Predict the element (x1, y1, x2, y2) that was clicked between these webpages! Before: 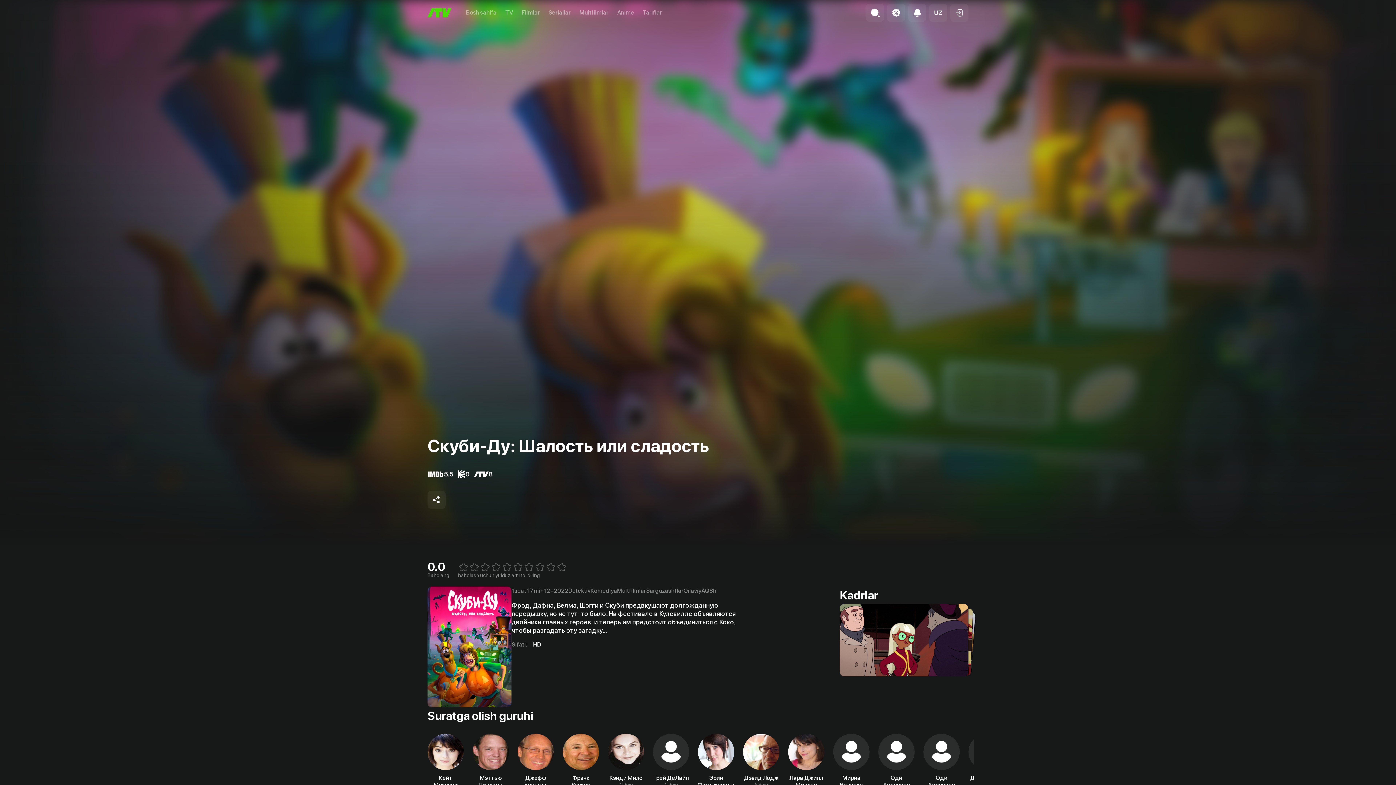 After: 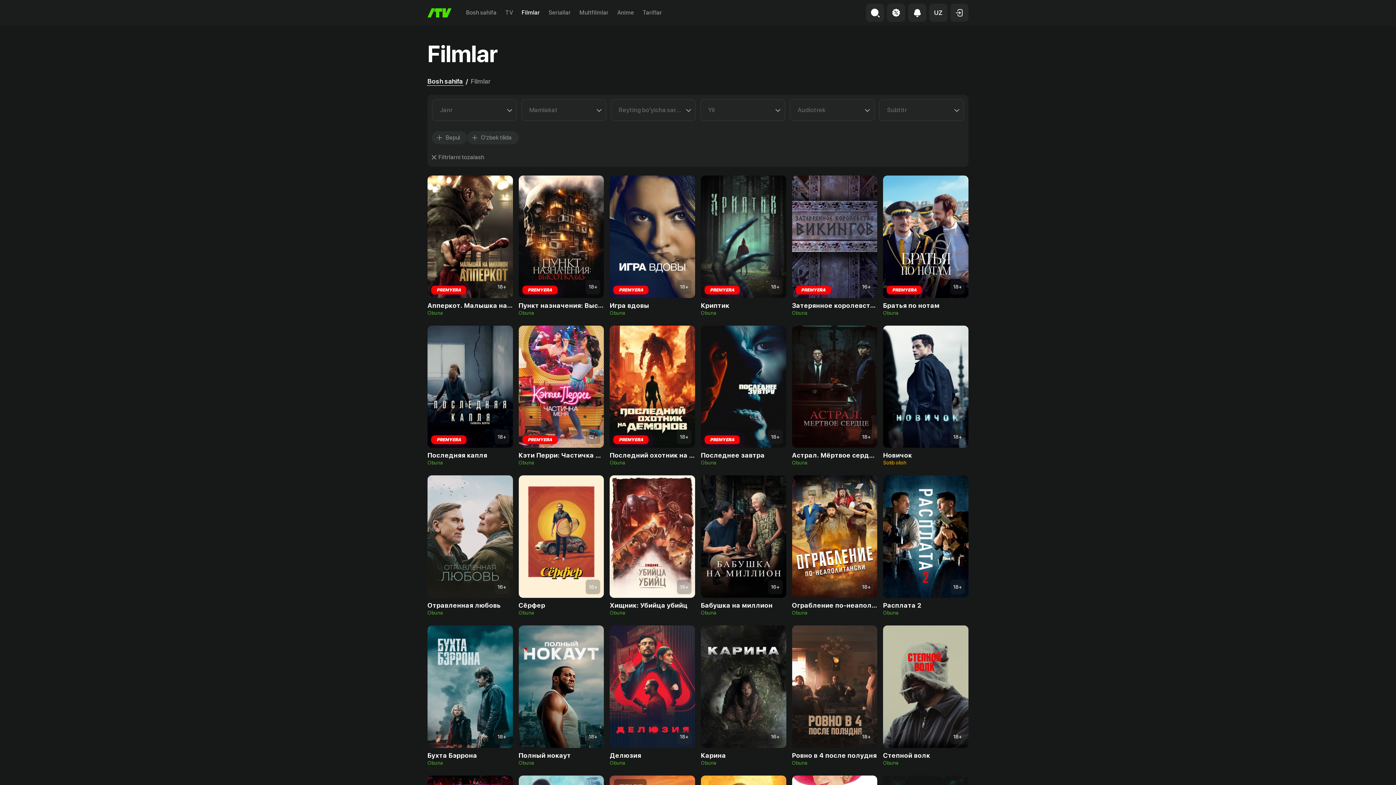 Action: label: Filmlar bbox: (521, 9, 540, 16)